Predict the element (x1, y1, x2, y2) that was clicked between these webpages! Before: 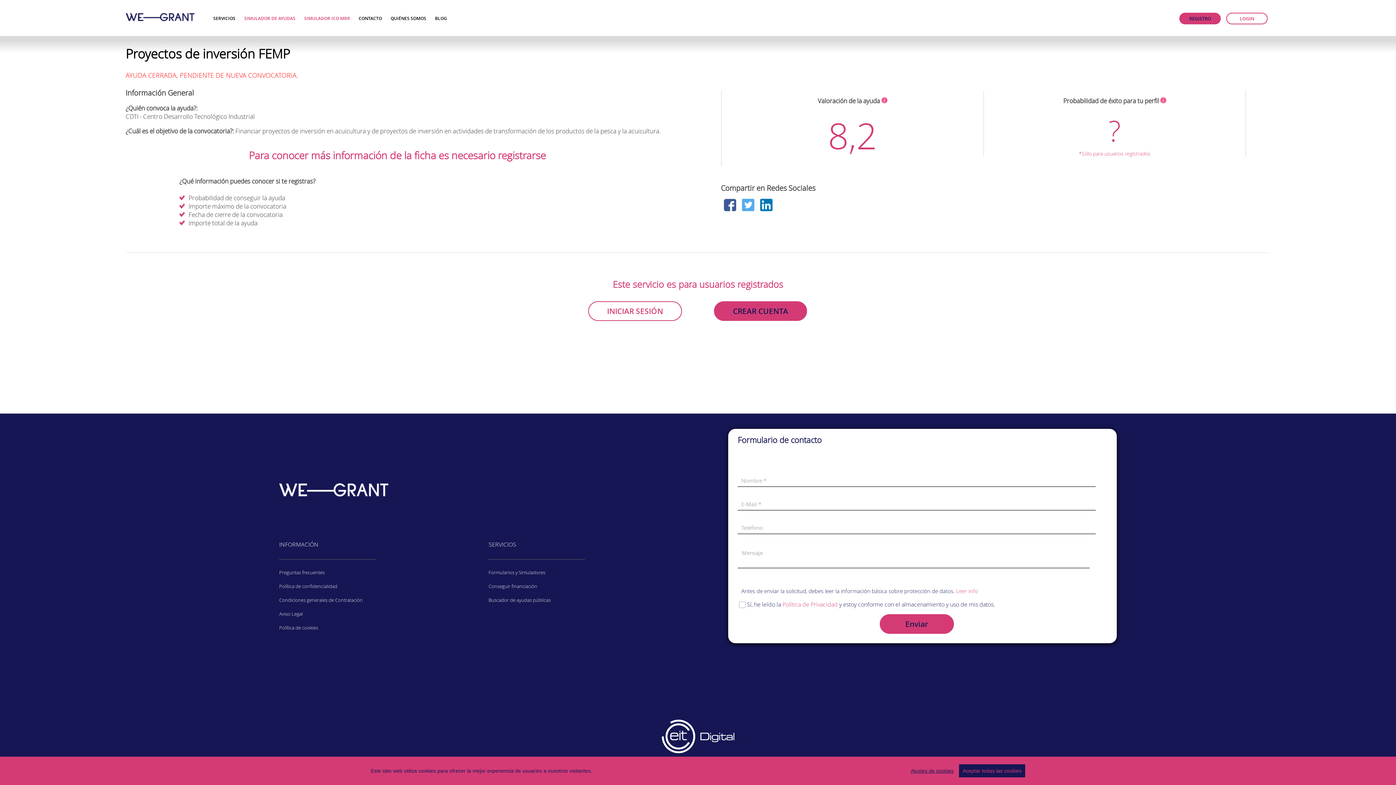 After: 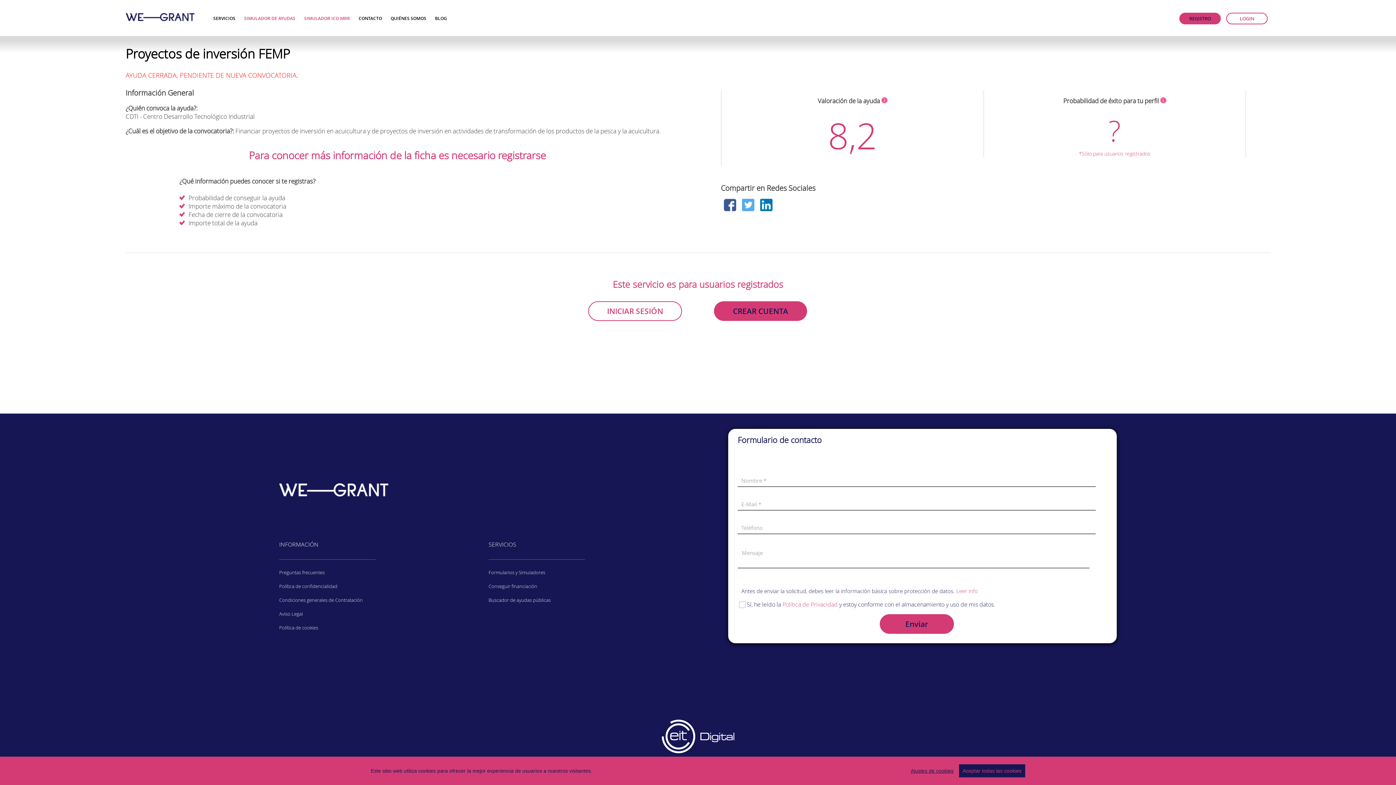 Action: bbox: (279, 490, 388, 498)